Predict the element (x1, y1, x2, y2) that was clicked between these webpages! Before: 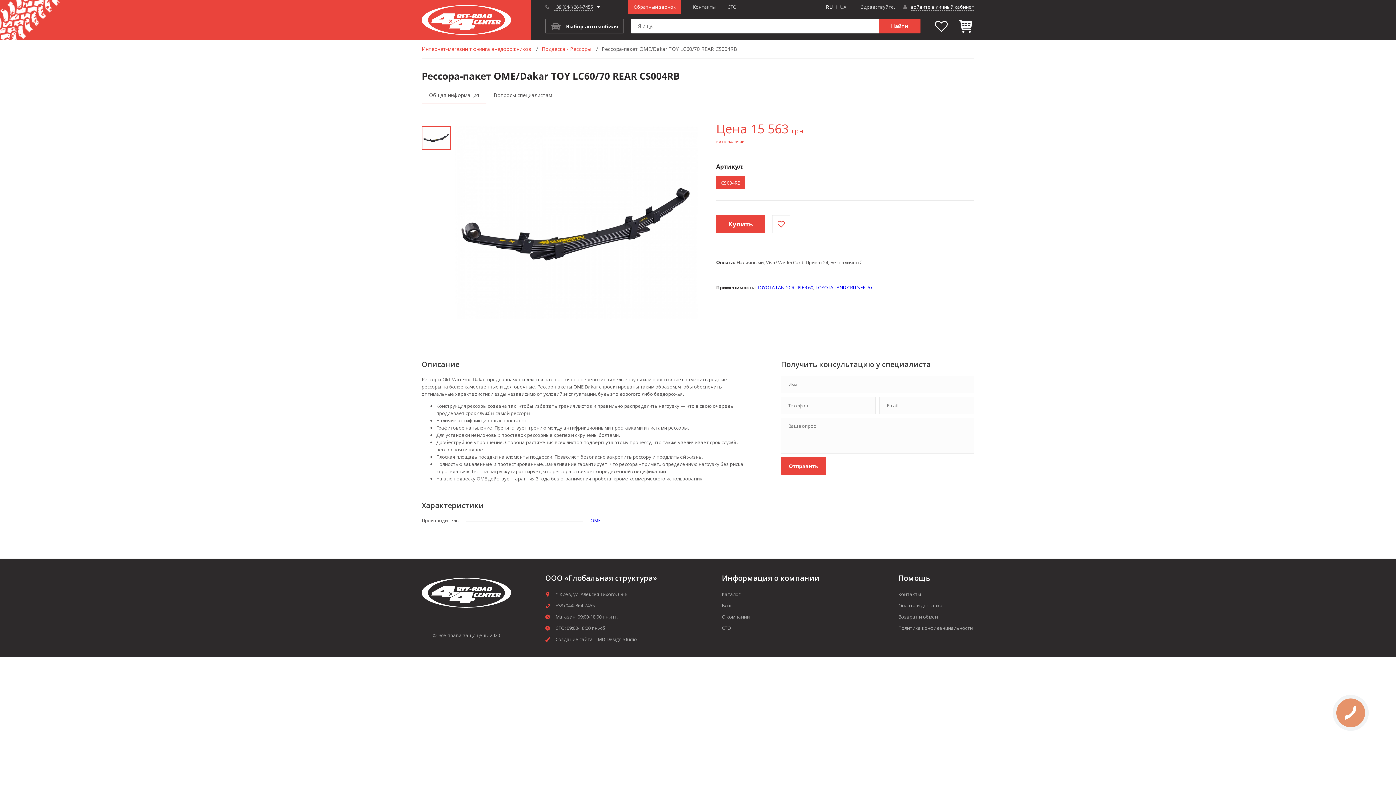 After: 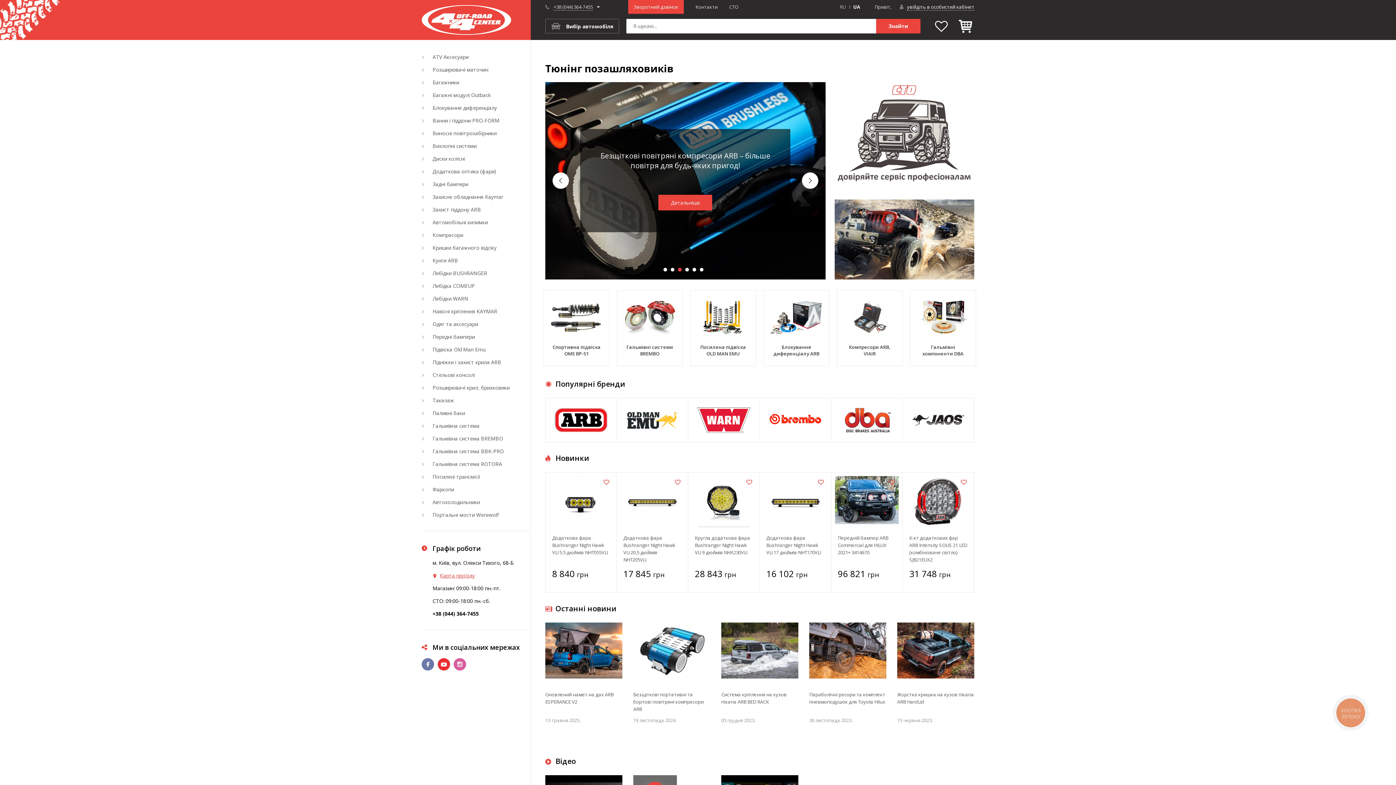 Action: label: Интернет-магазин тюнинга внедорожников  bbox: (421, 45, 534, 52)